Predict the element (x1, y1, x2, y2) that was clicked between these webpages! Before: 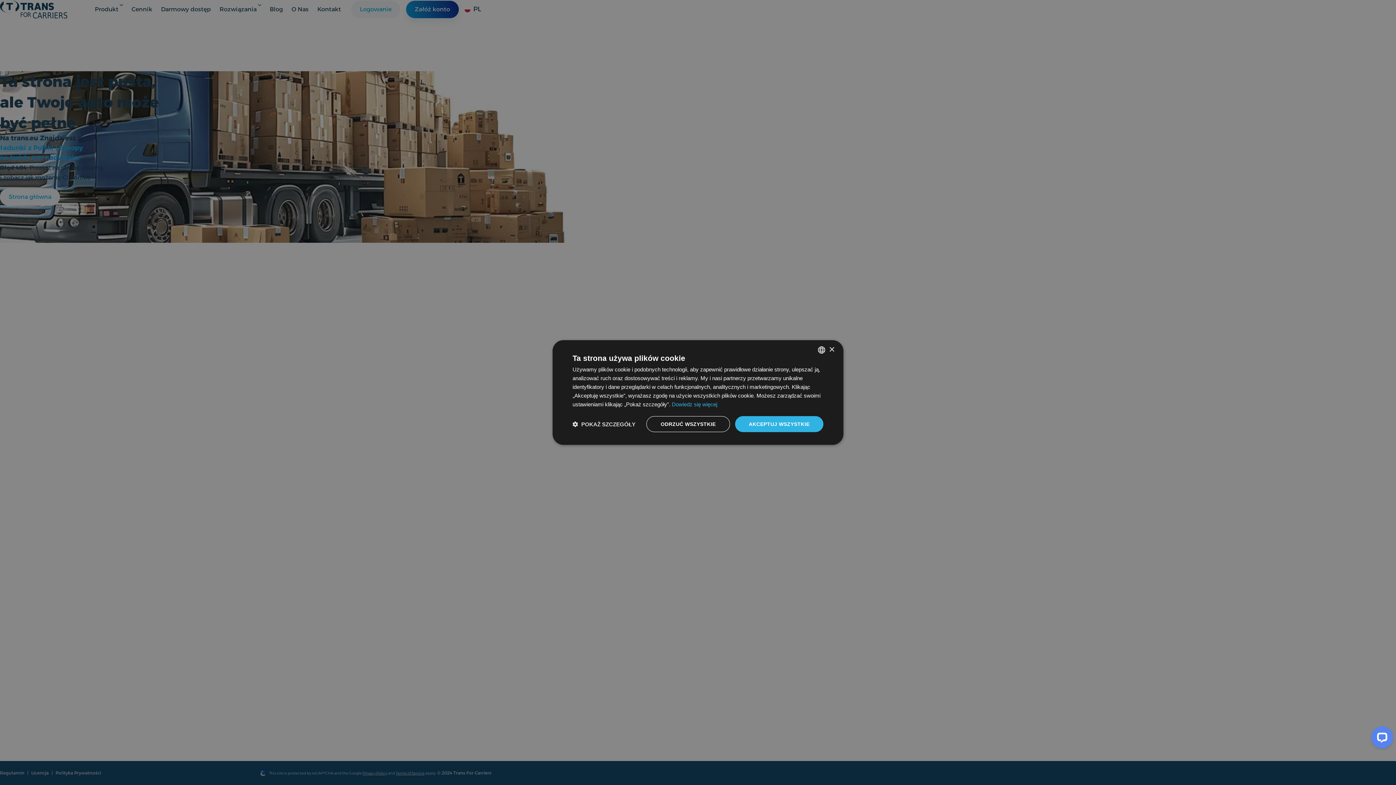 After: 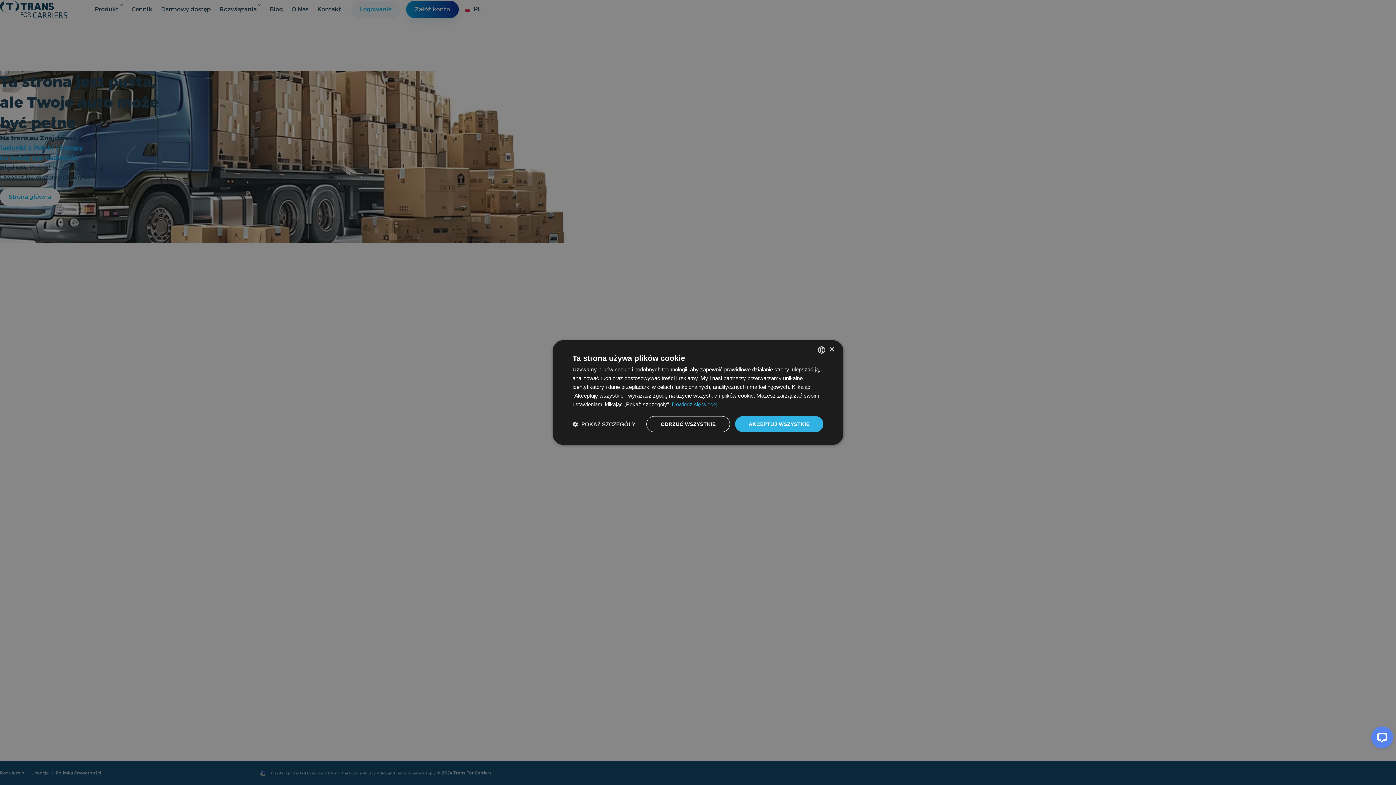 Action: label: Dowiedz się więcej, opens a new window bbox: (672, 401, 717, 407)